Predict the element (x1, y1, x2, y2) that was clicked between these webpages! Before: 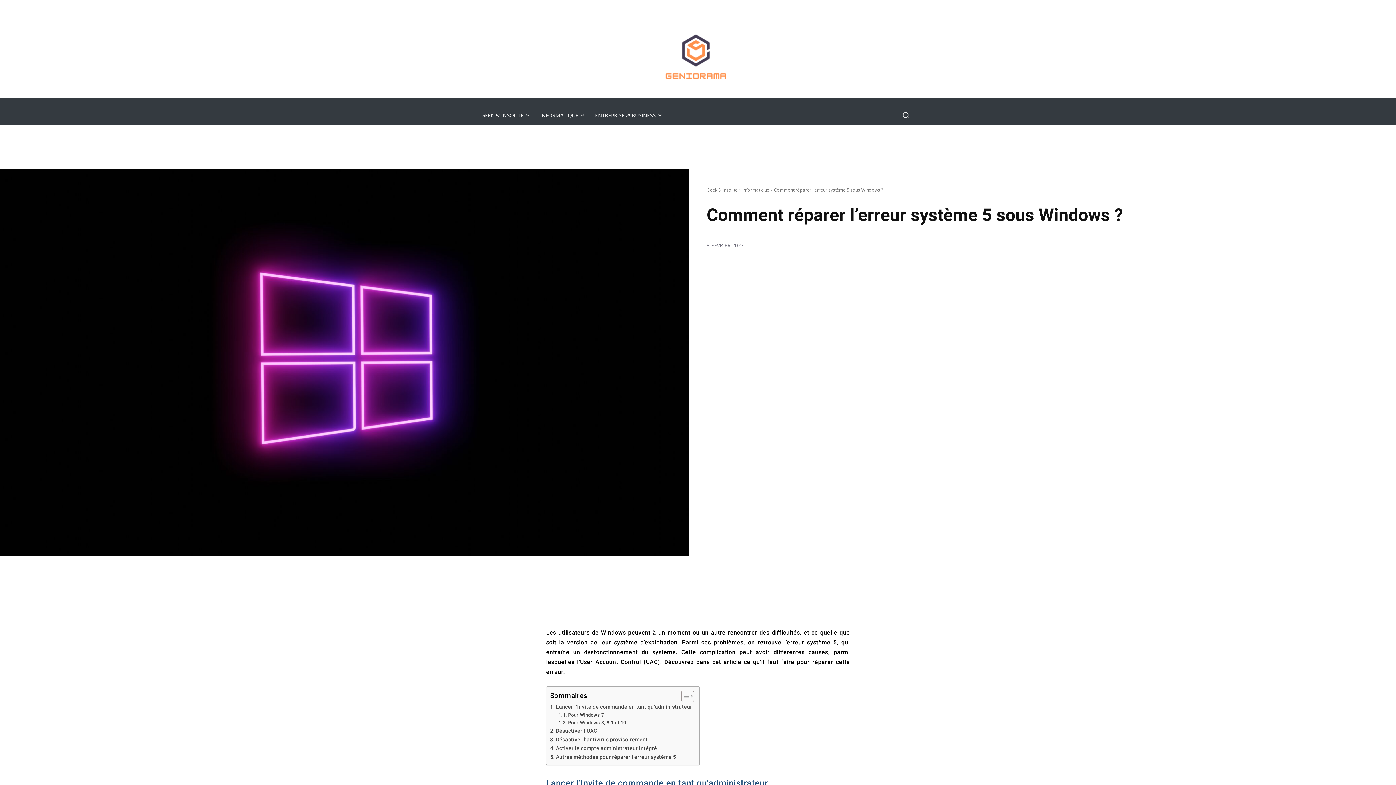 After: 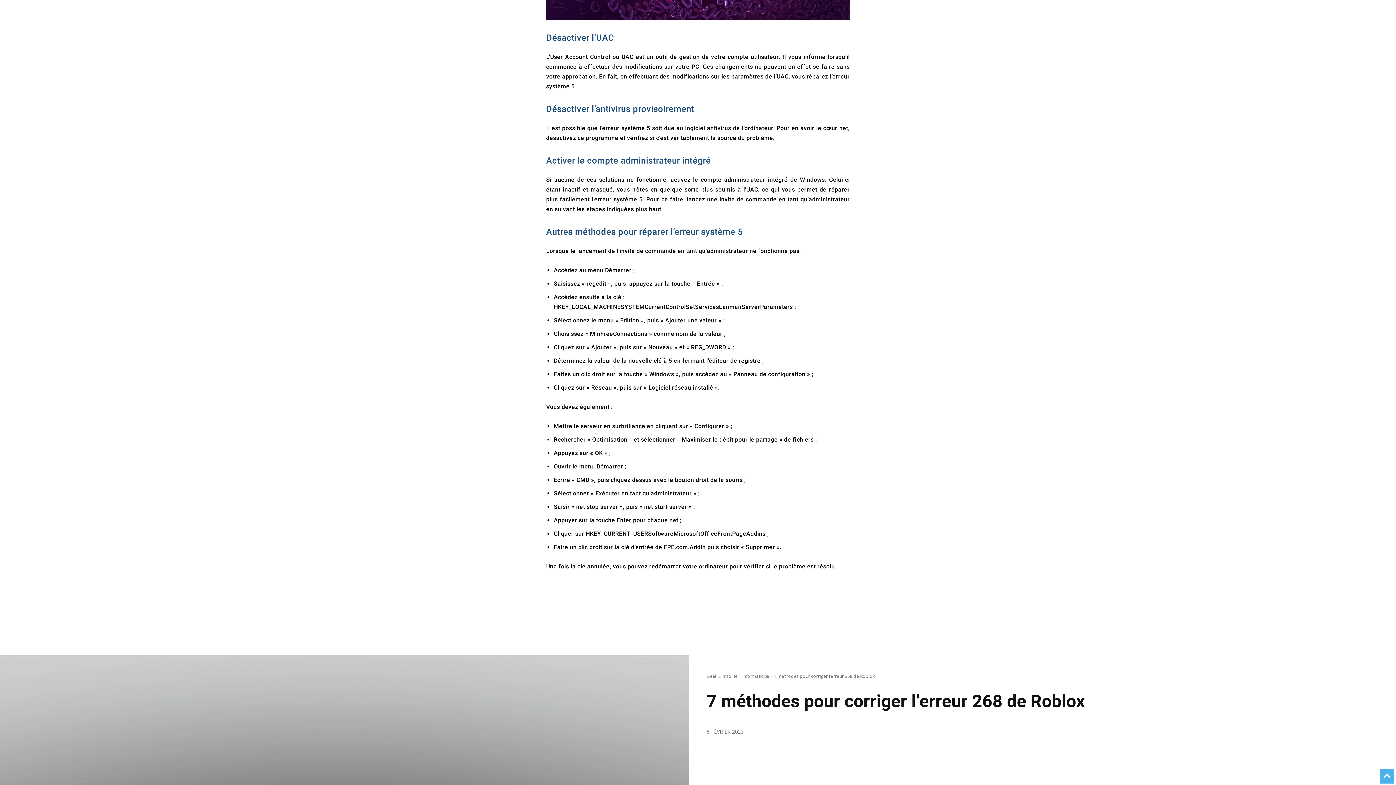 Action: bbox: (550, 753, 676, 761) label: Autres méthodes pour réparer l’erreur système 5